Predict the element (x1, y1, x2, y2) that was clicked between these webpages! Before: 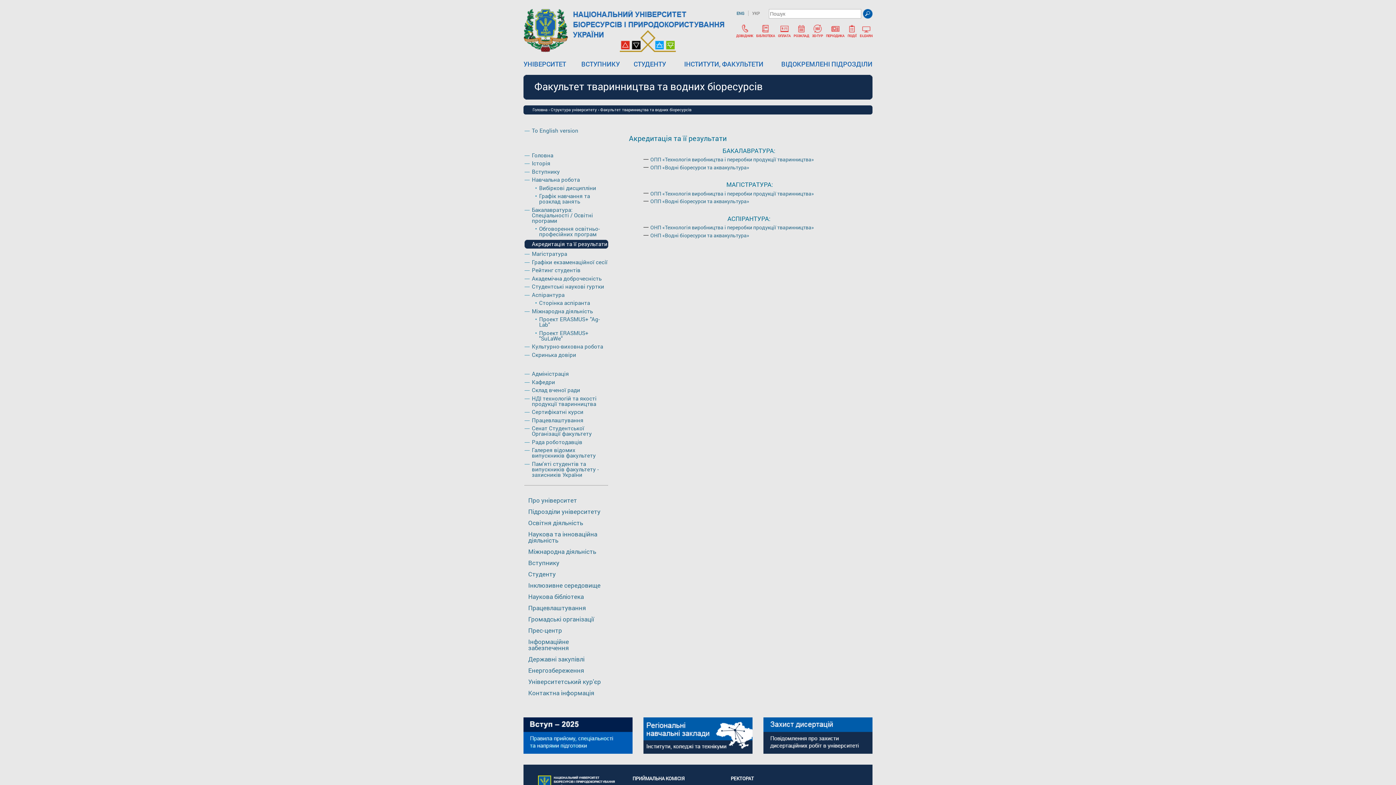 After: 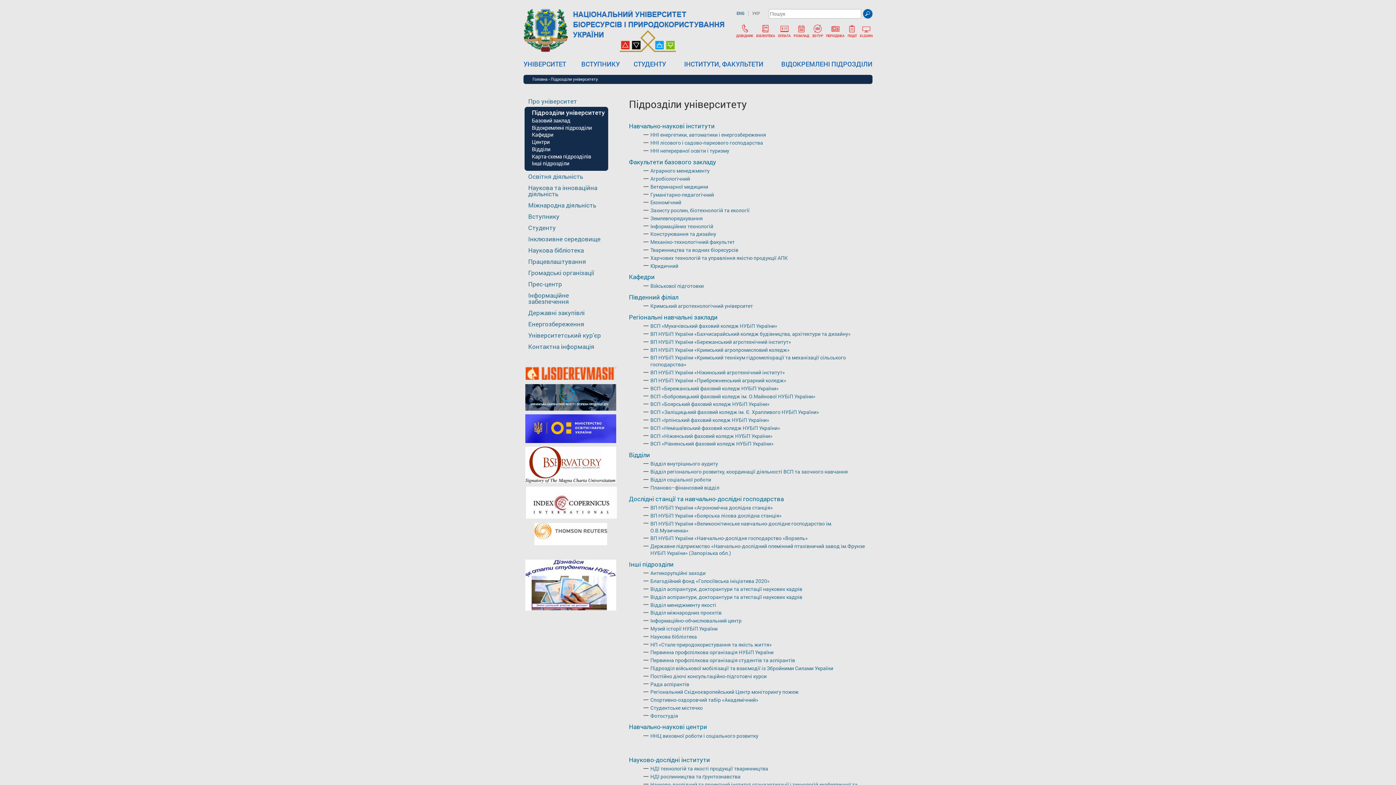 Action: label: 
ДОВІДНИК bbox: (736, 30, 753, 37)